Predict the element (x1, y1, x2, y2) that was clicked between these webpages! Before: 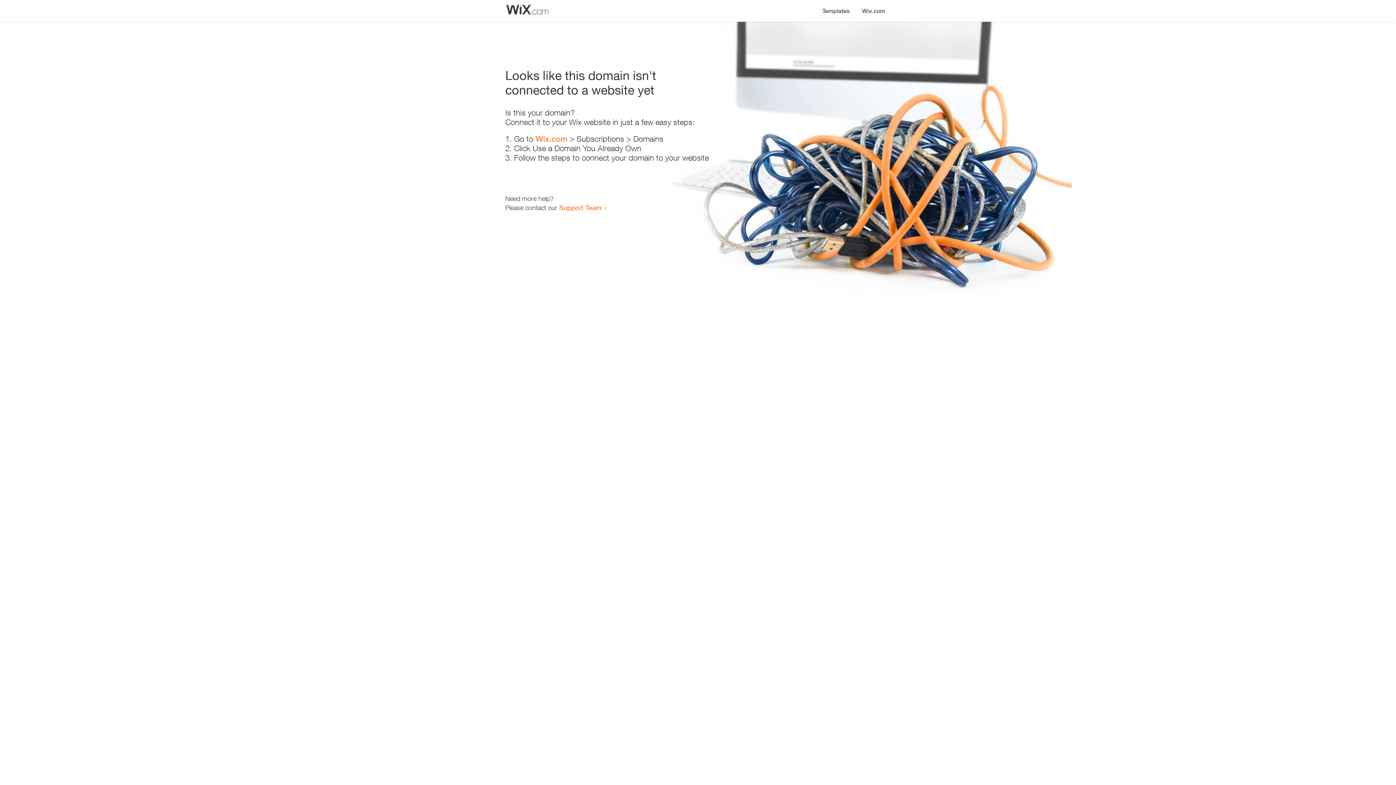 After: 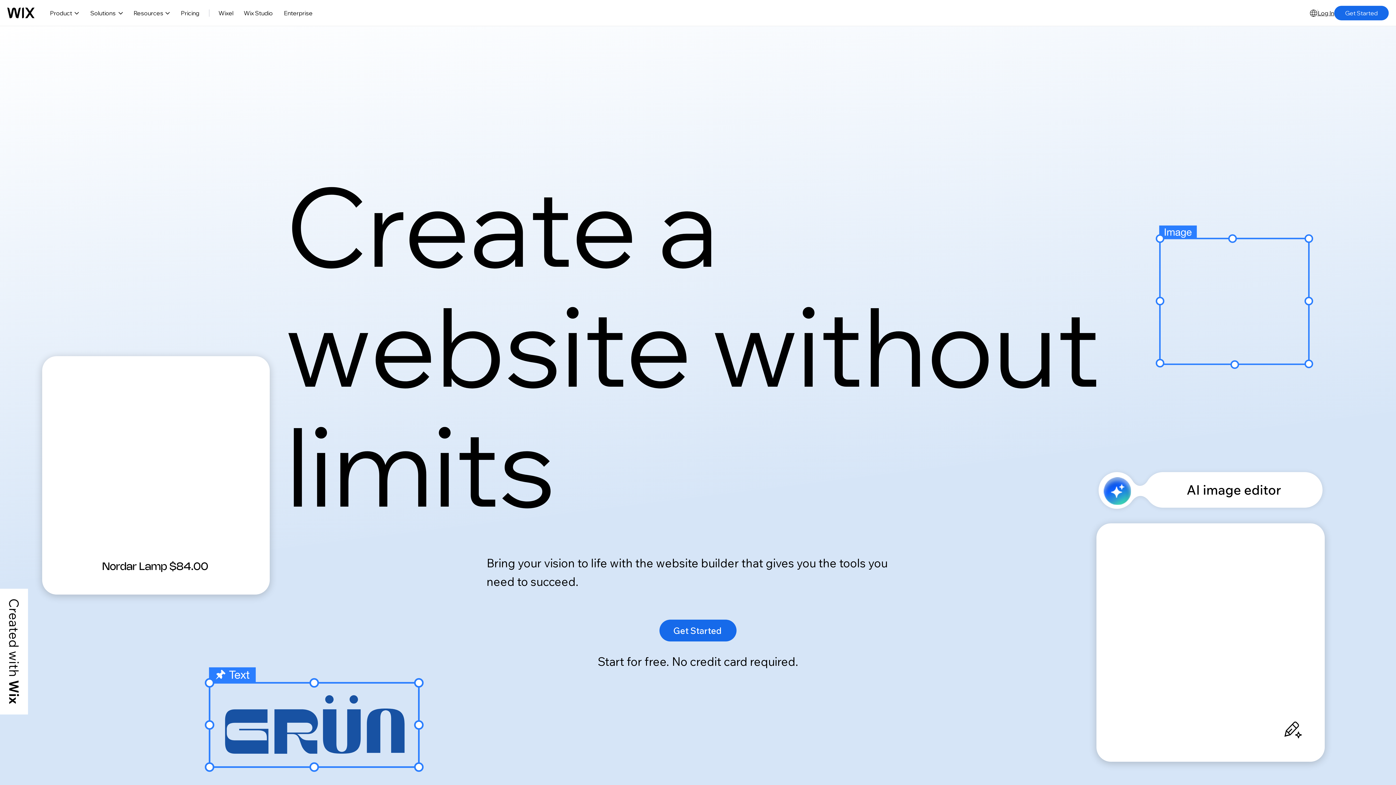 Action: label: Wix.com bbox: (535, 134, 567, 143)